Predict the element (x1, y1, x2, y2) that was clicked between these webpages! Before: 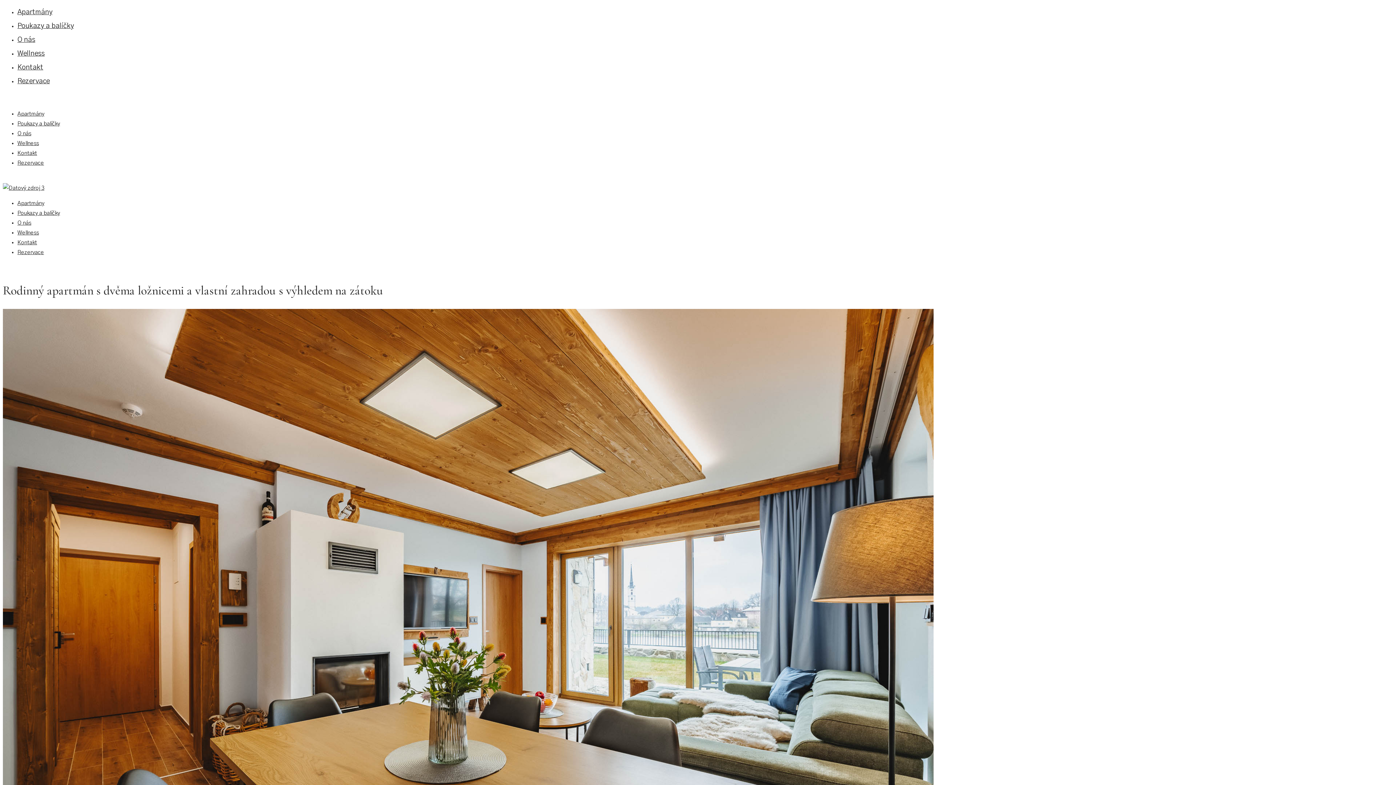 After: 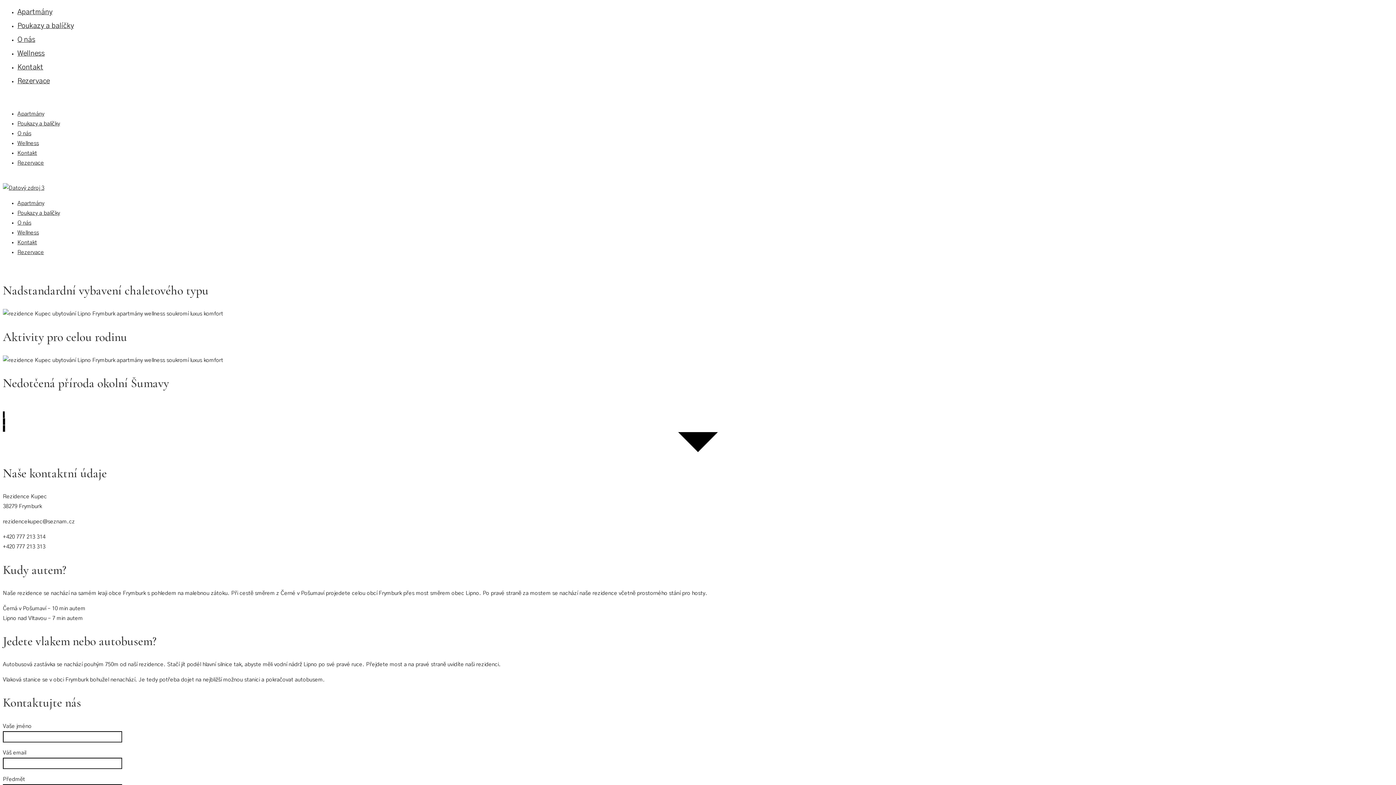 Action: label: Kontakt bbox: (17, 64, 43, 70)